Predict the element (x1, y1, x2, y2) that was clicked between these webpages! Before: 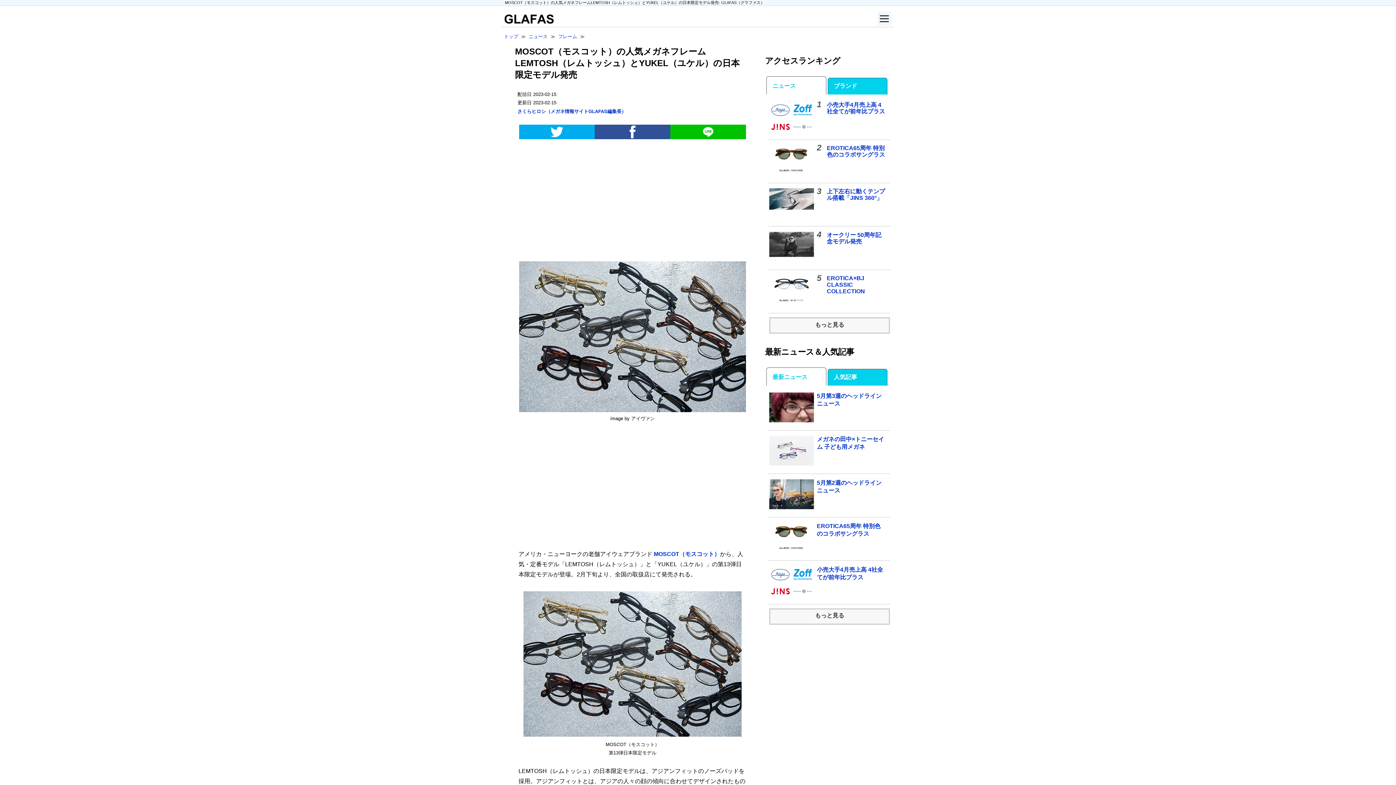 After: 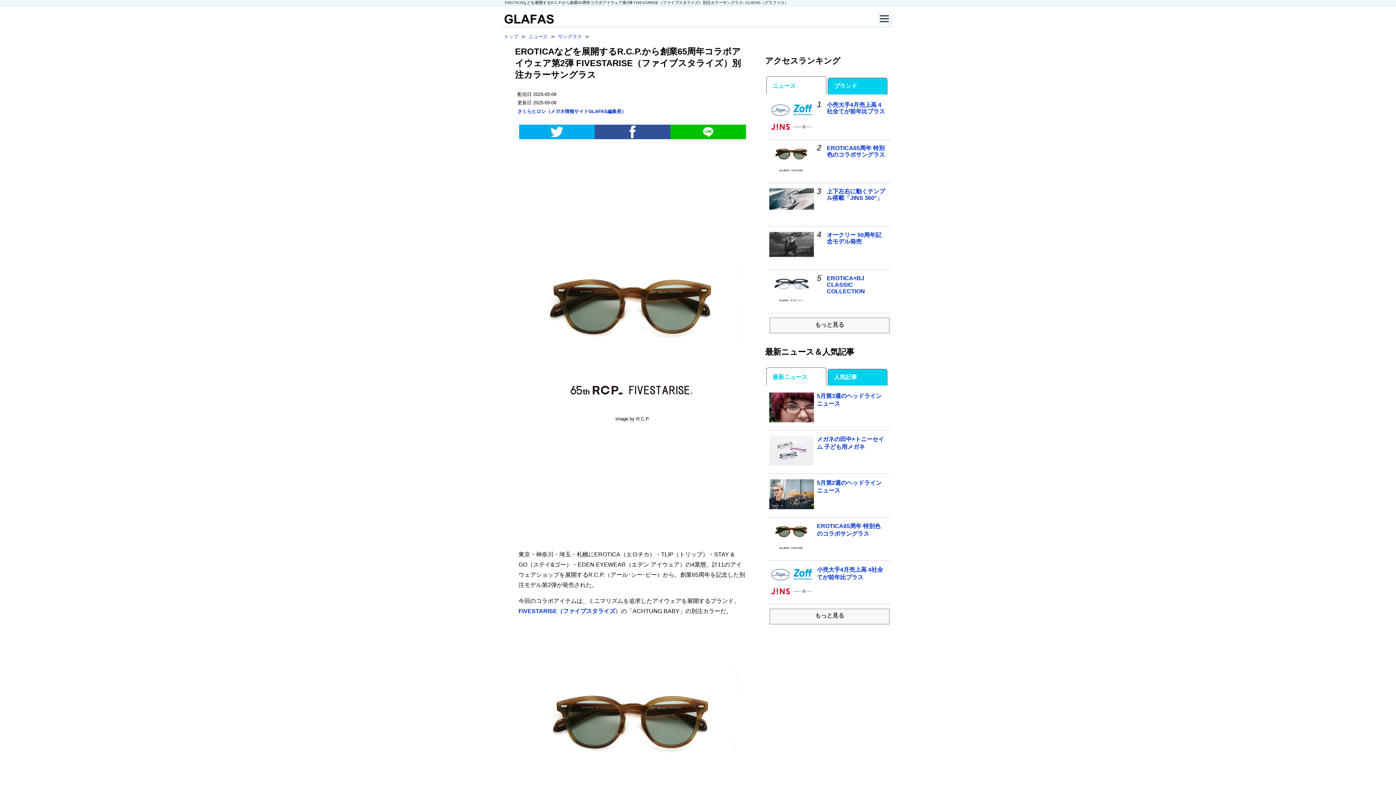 Action: label: EROTICA65周年 特別色のコラボサングラス bbox: (827, 145, 893, 157)